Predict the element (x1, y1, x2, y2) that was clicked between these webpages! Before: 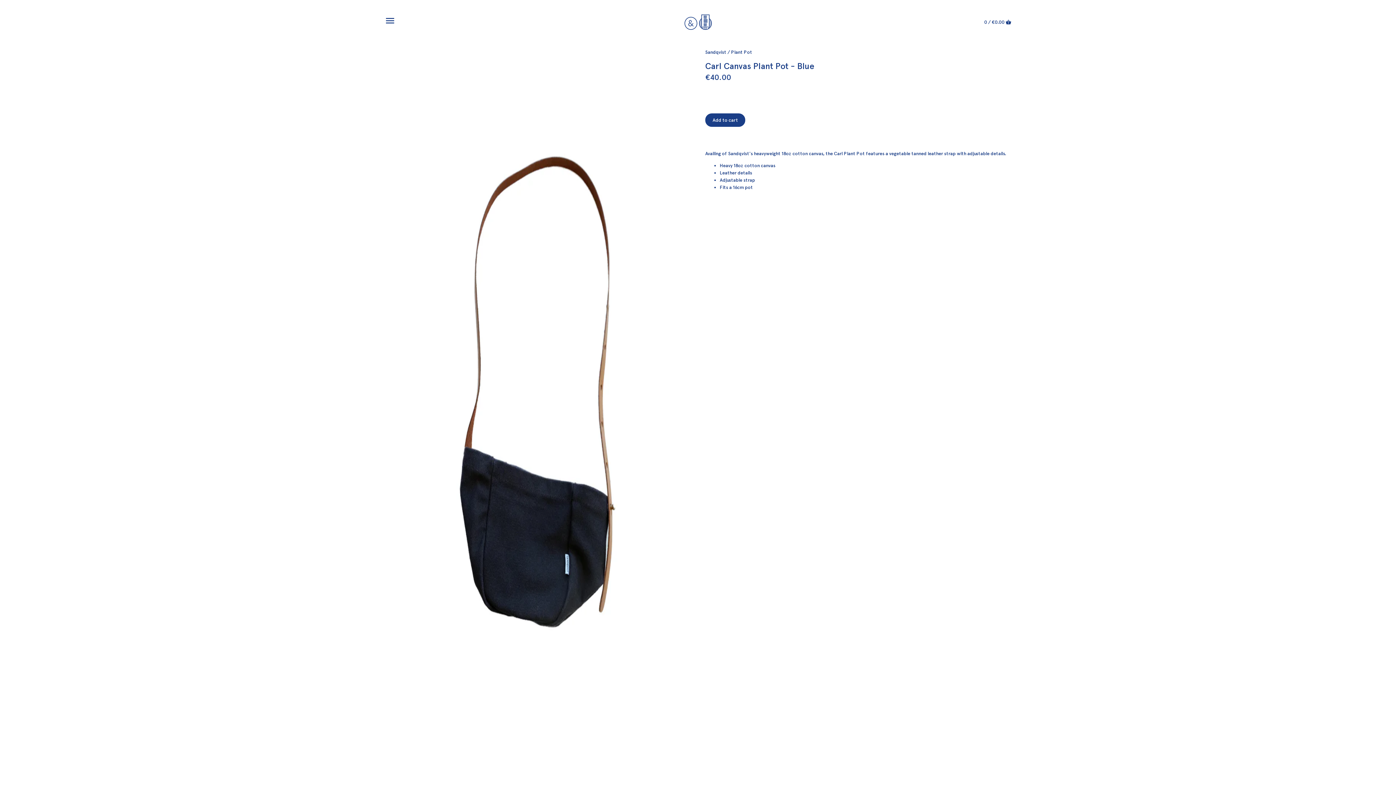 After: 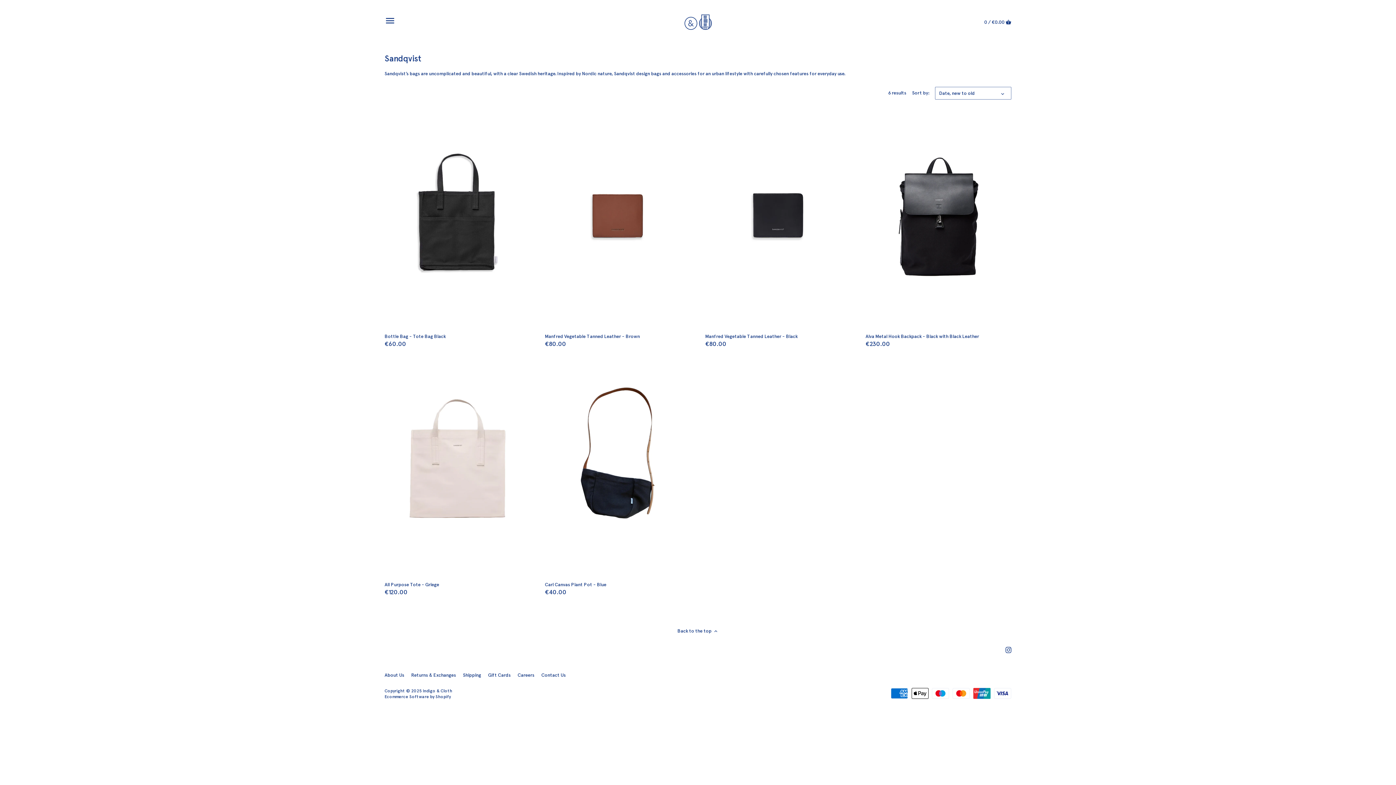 Action: label: Sandqvist bbox: (705, 49, 726, 54)